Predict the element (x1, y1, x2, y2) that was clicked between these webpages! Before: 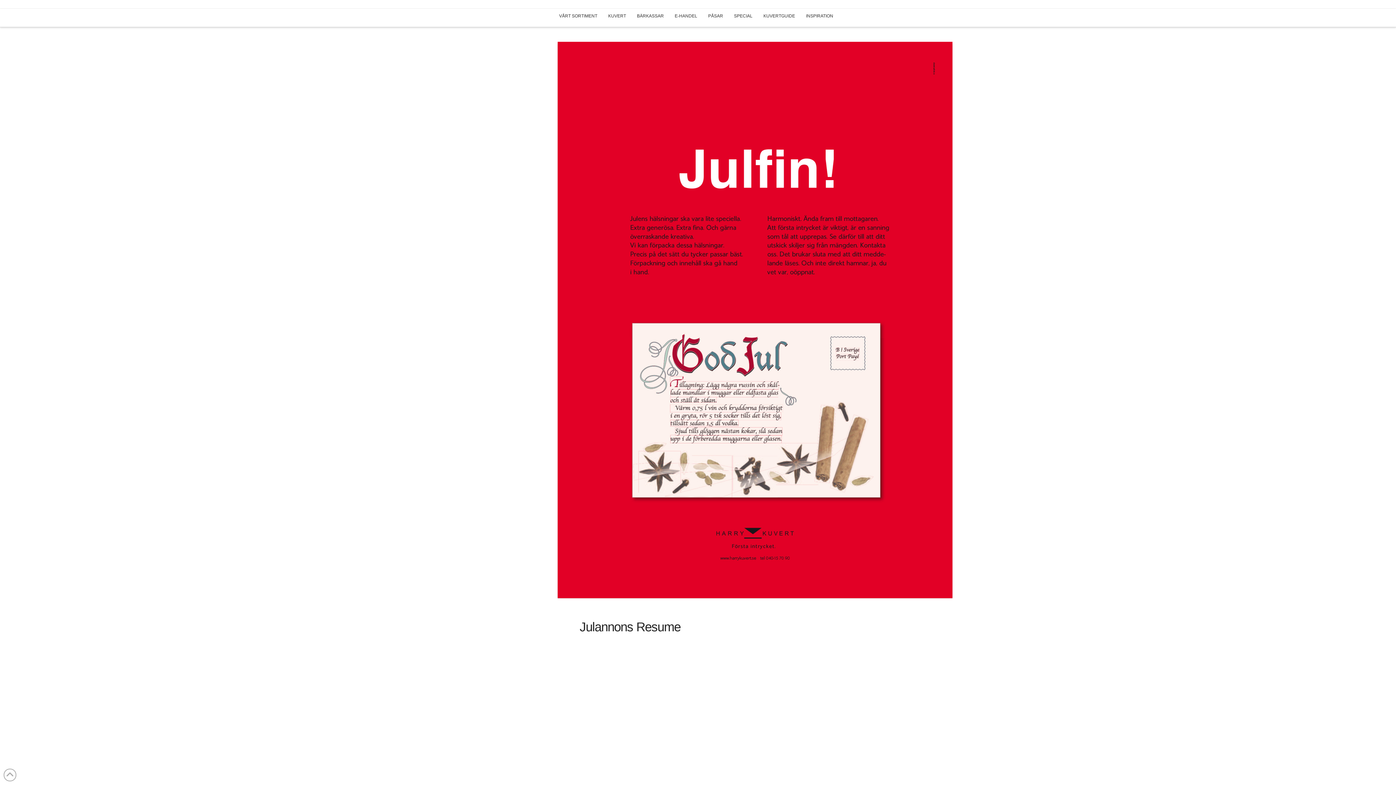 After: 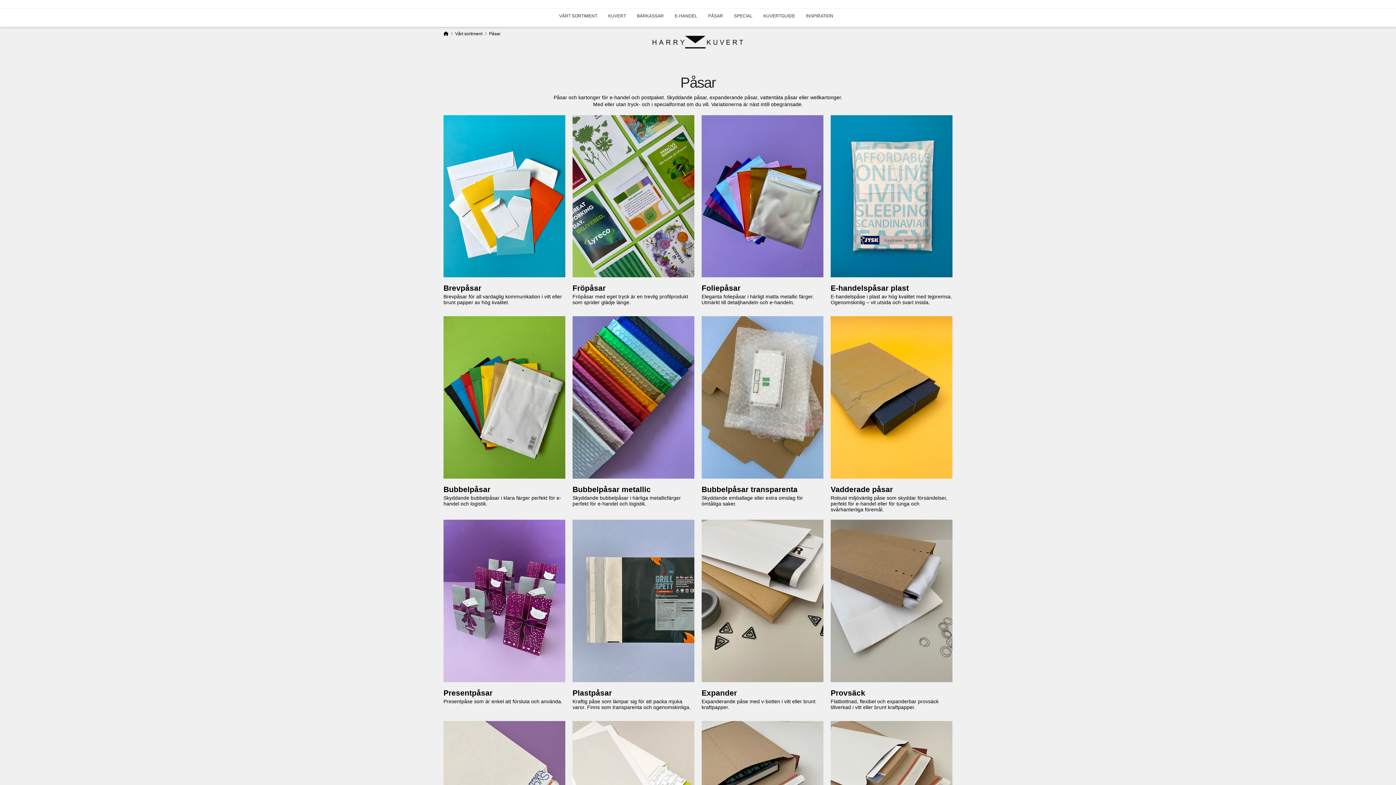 Action: bbox: (704, 8, 726, 23) label: PÅSAR